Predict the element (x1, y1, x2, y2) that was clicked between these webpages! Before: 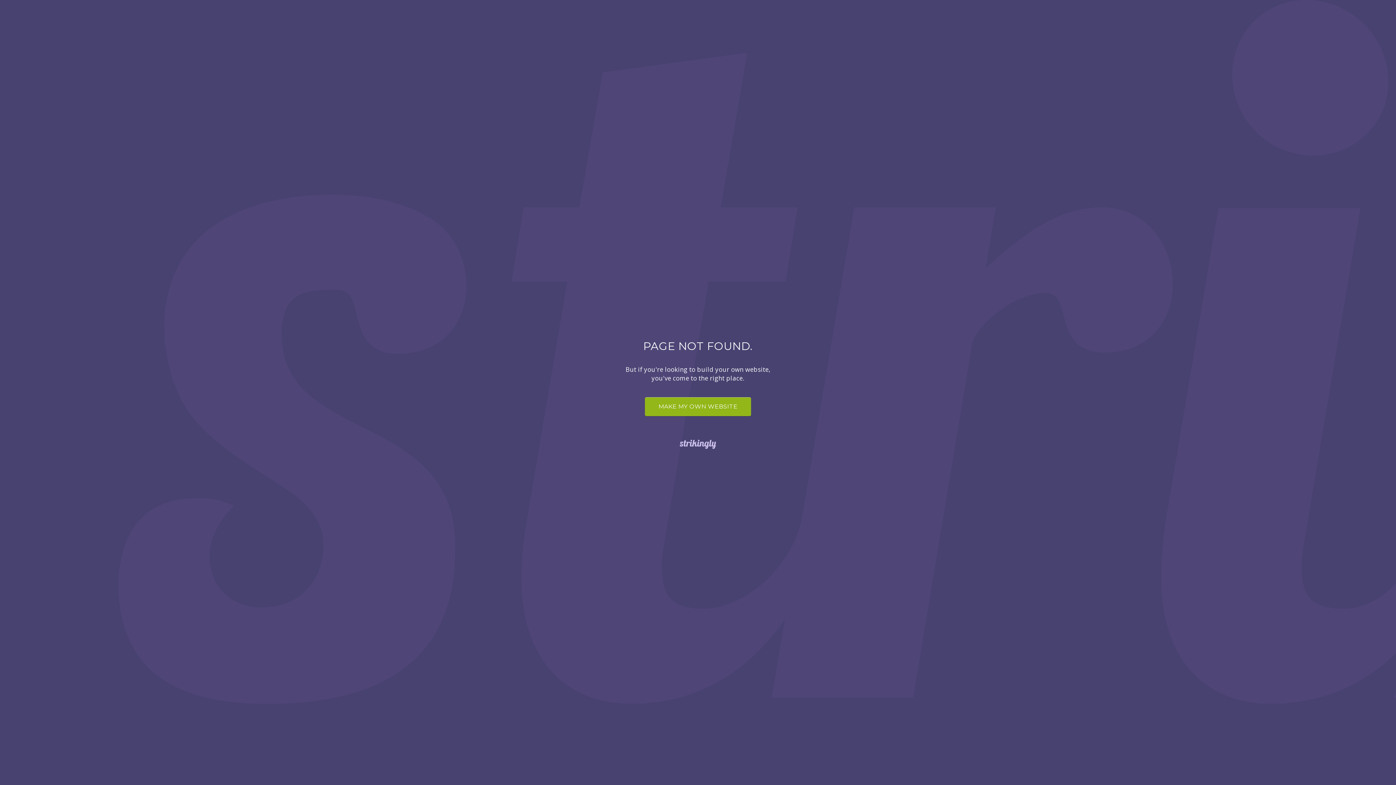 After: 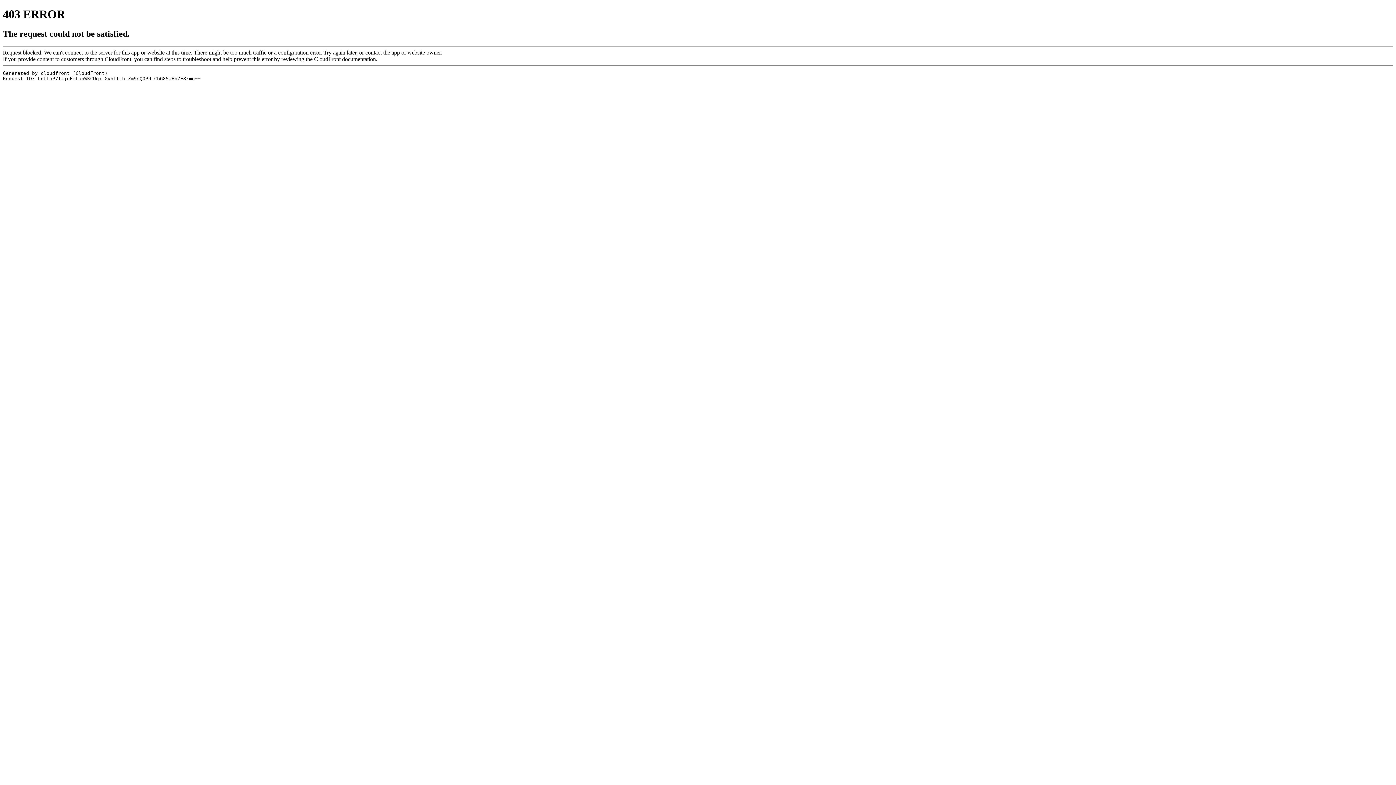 Action: label: MAKE MY OWN WEBSITE bbox: (645, 397, 751, 416)